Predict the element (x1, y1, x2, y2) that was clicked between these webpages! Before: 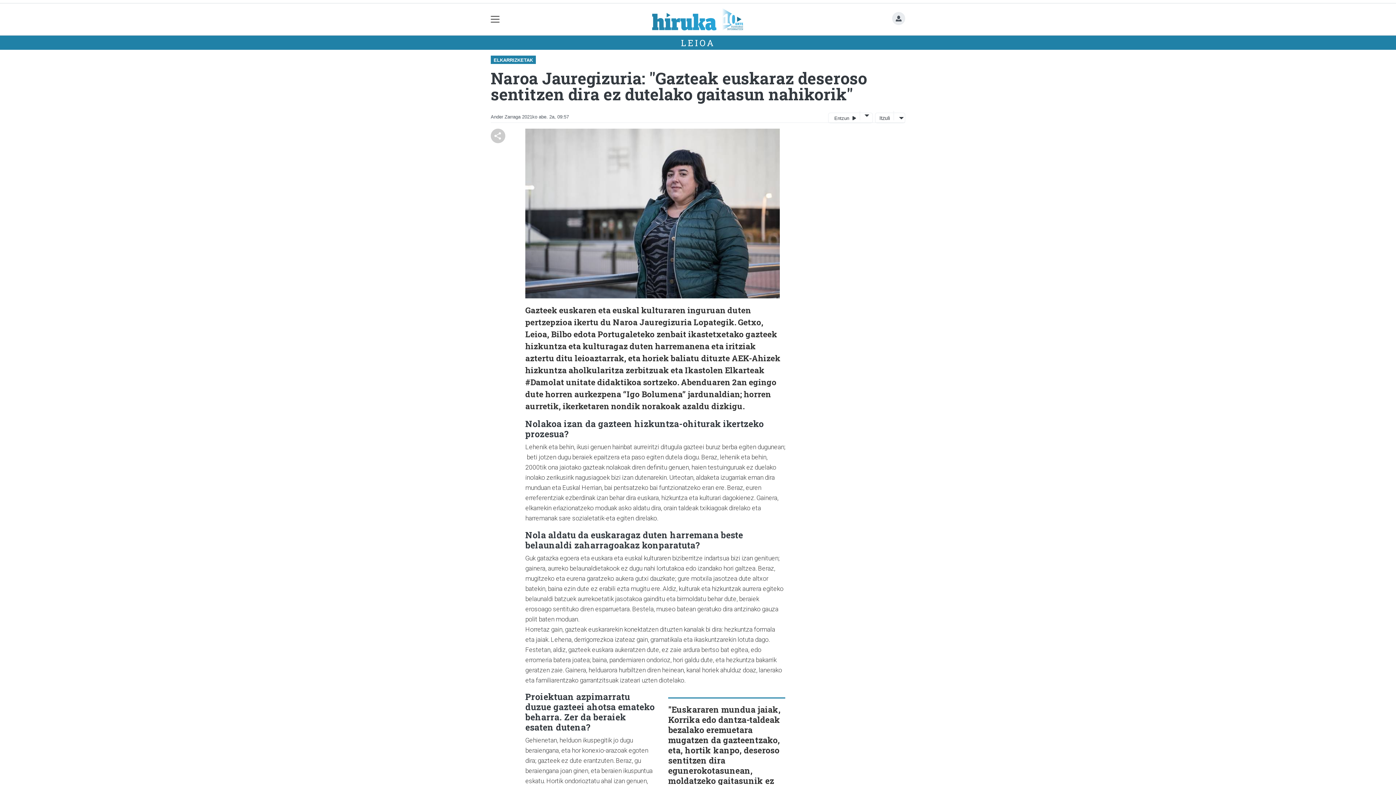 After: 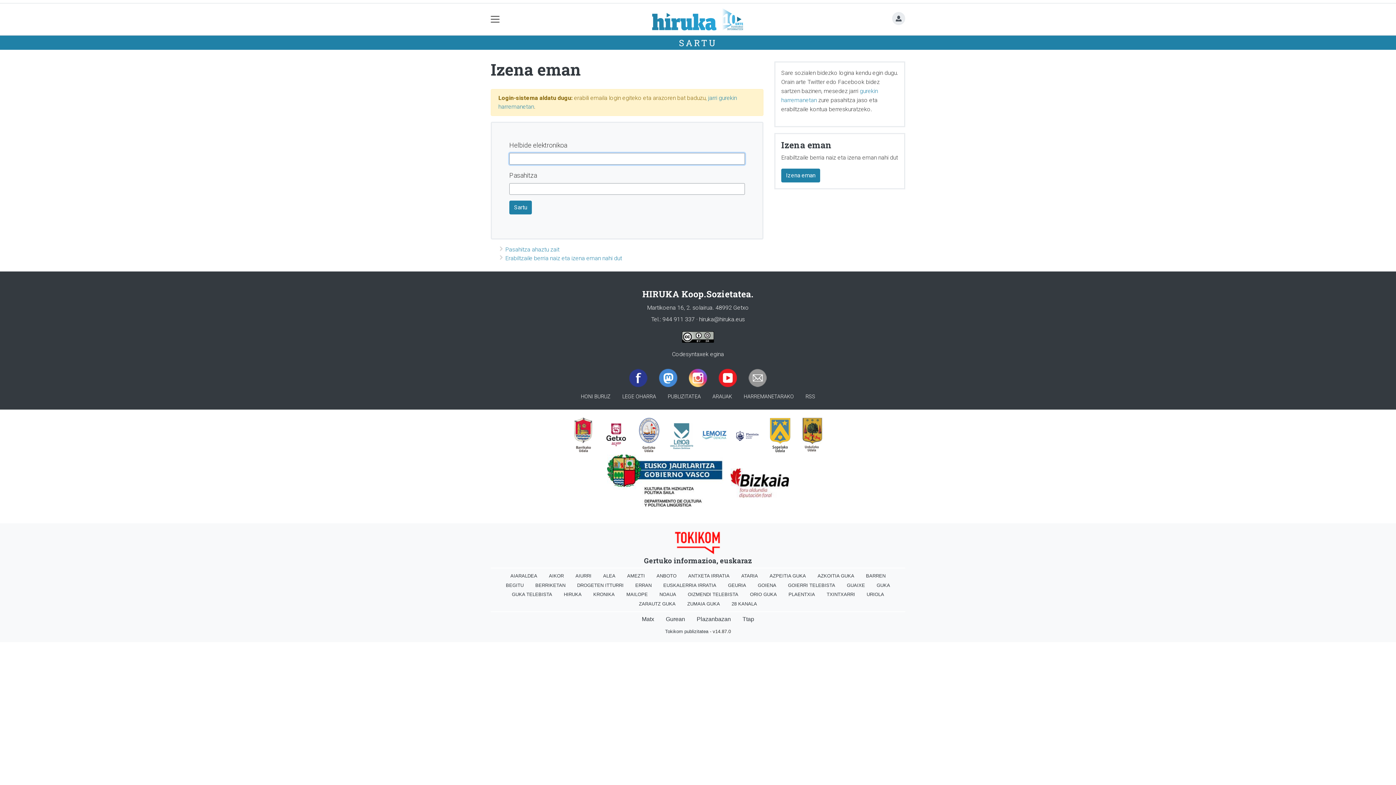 Action: bbox: (892, 15, 905, 22)